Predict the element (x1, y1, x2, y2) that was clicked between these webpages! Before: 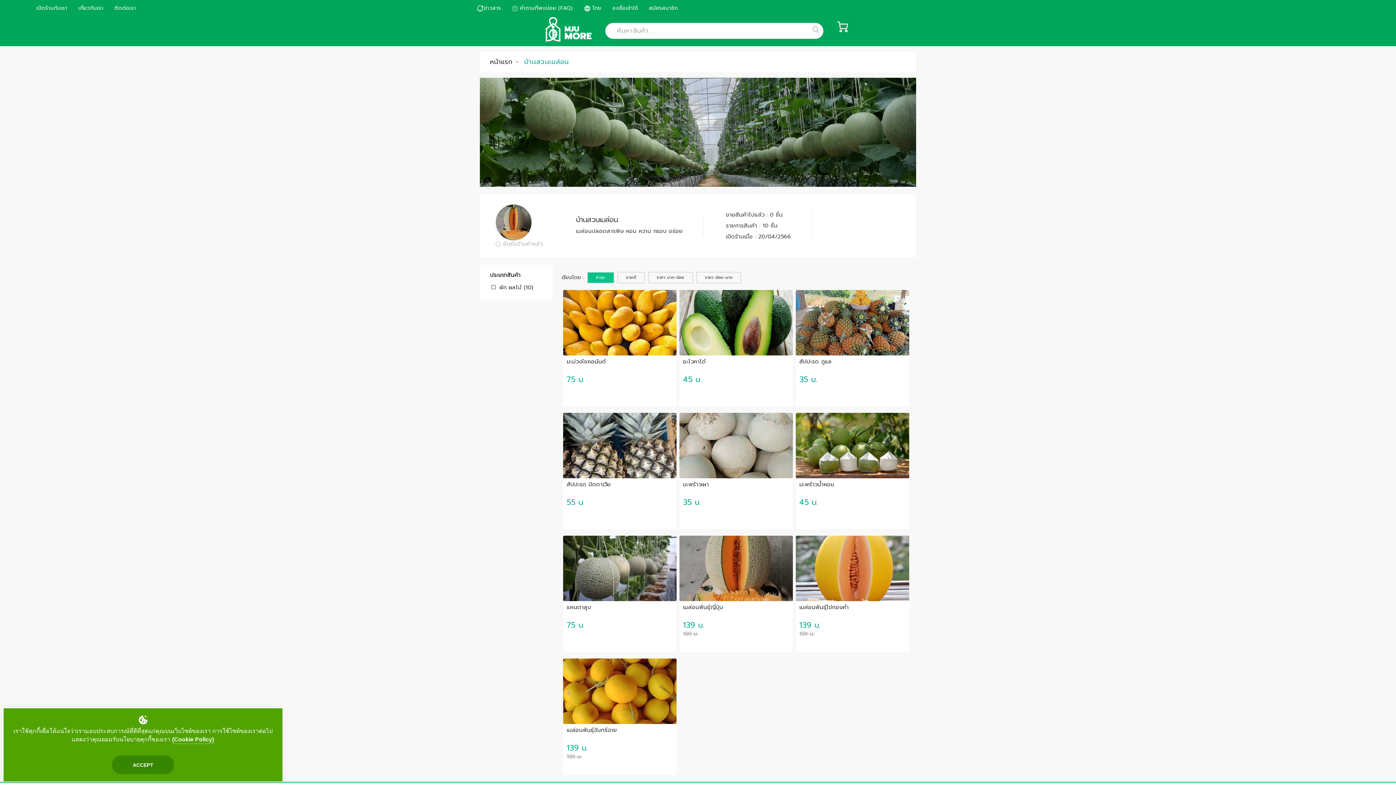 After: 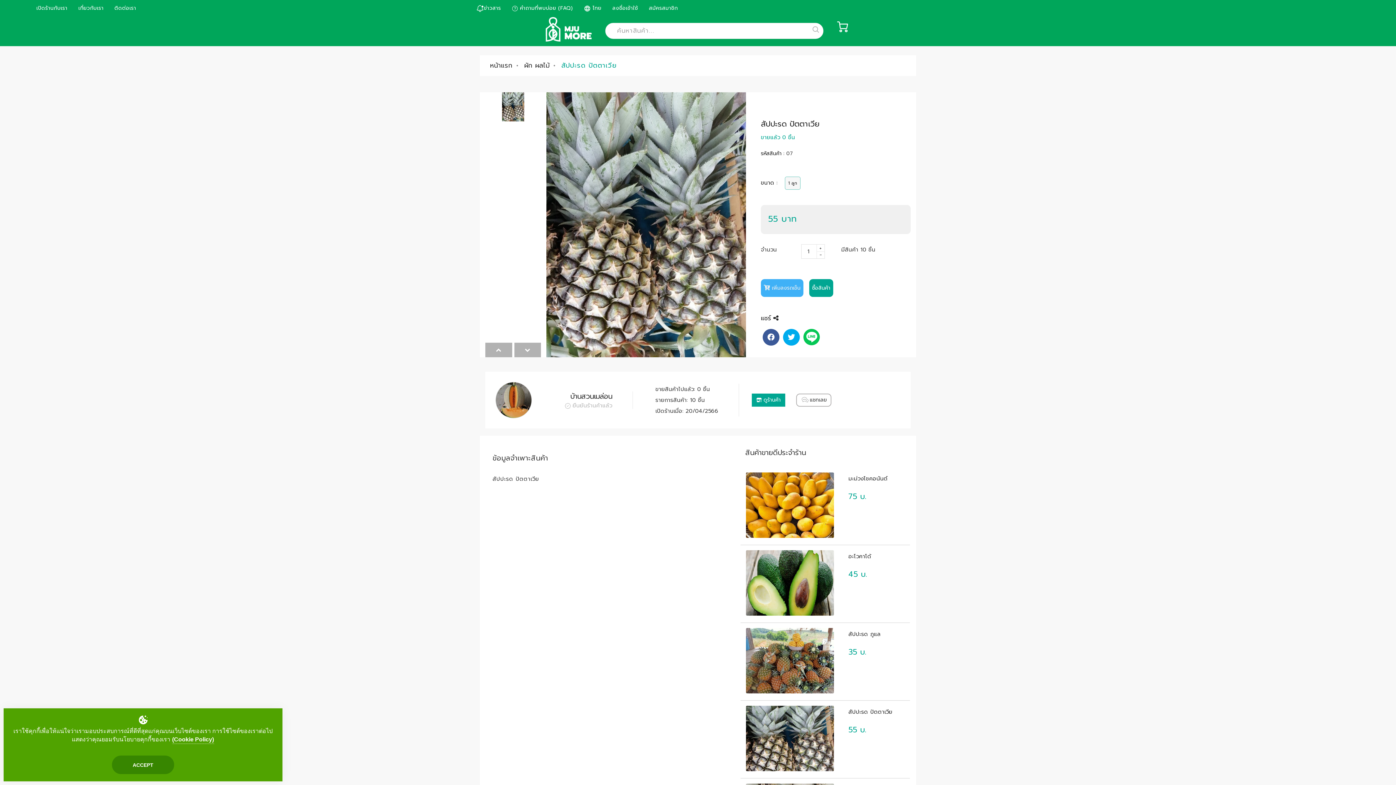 Action: bbox: (563, 478, 676, 515) label: สัปปะรด ปัตตาเวีย
55 บ.